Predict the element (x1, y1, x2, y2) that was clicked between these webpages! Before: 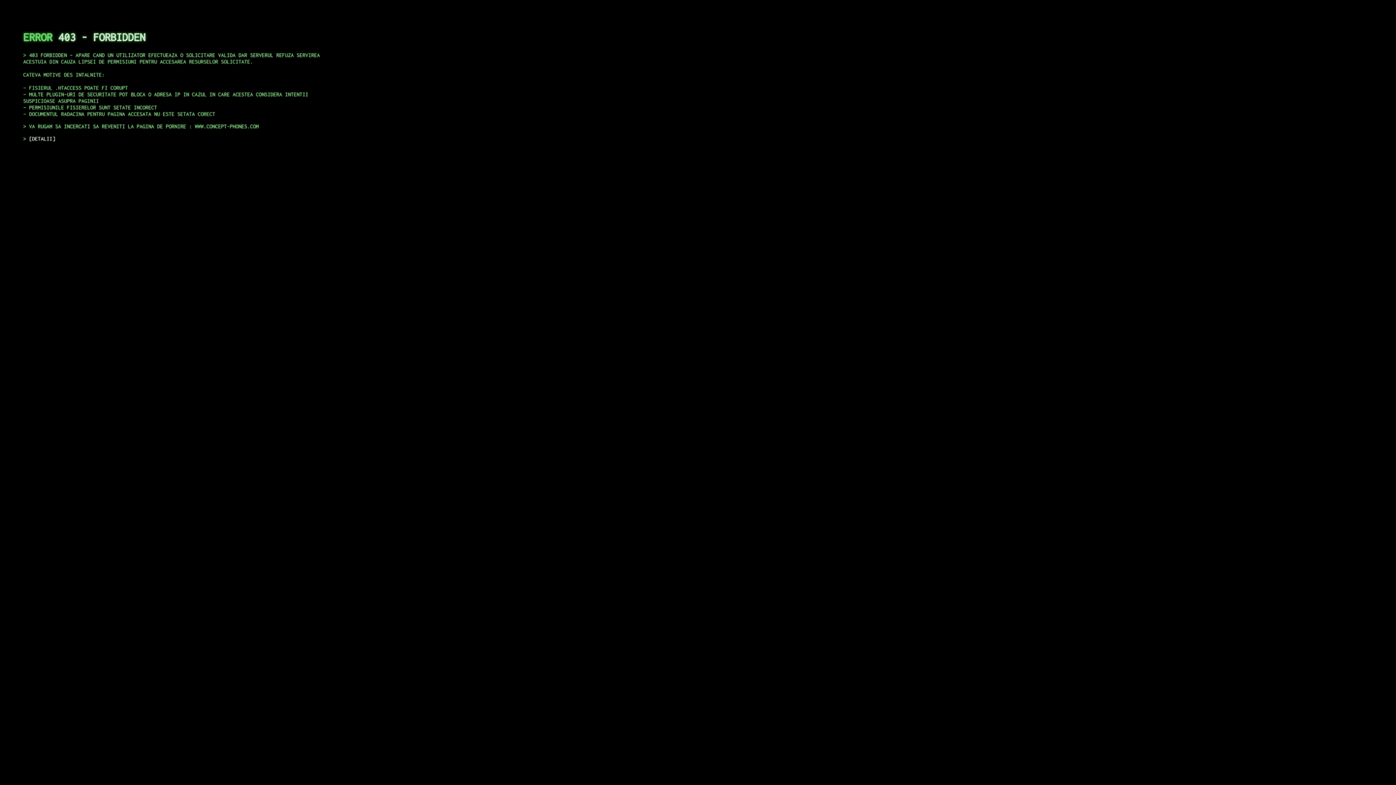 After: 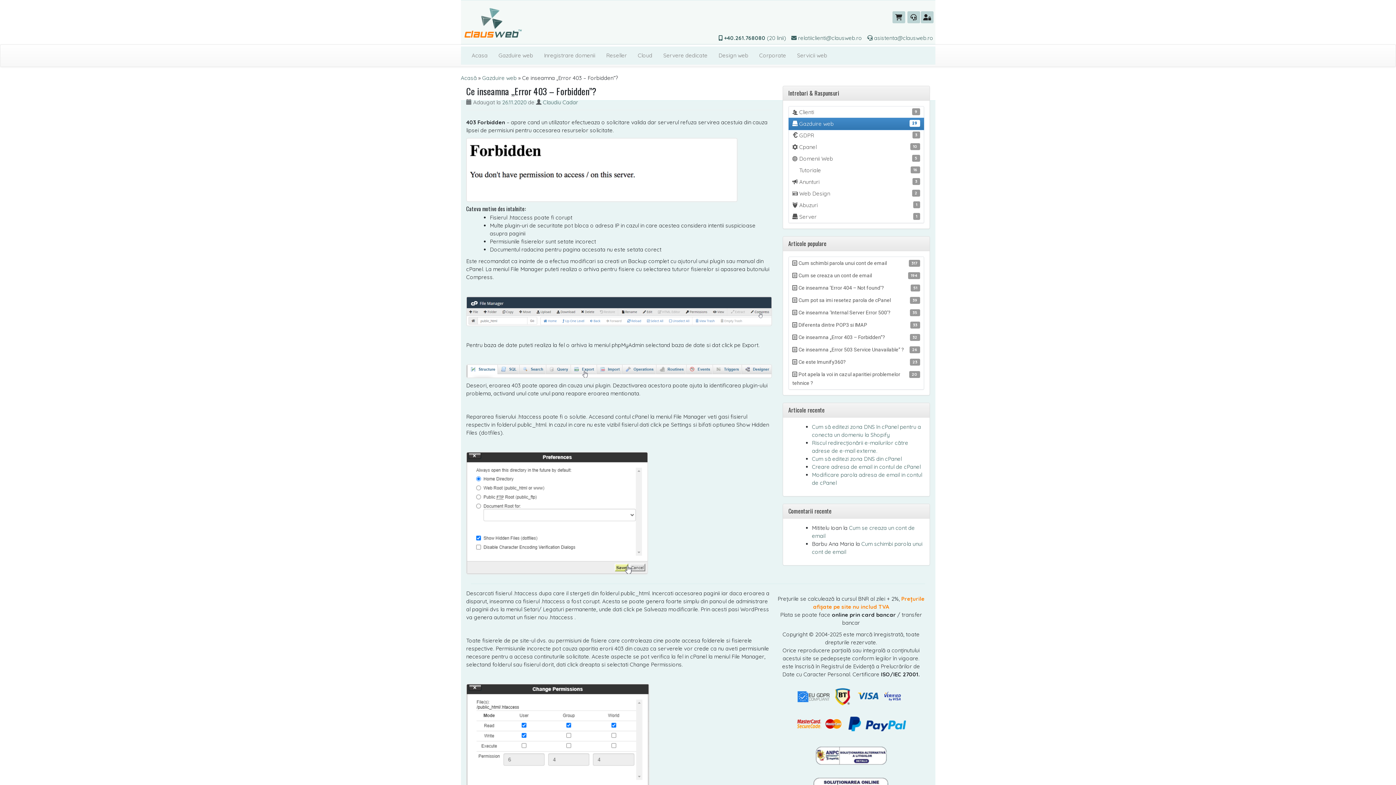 Action: label: DETALII bbox: (29, 135, 55, 141)